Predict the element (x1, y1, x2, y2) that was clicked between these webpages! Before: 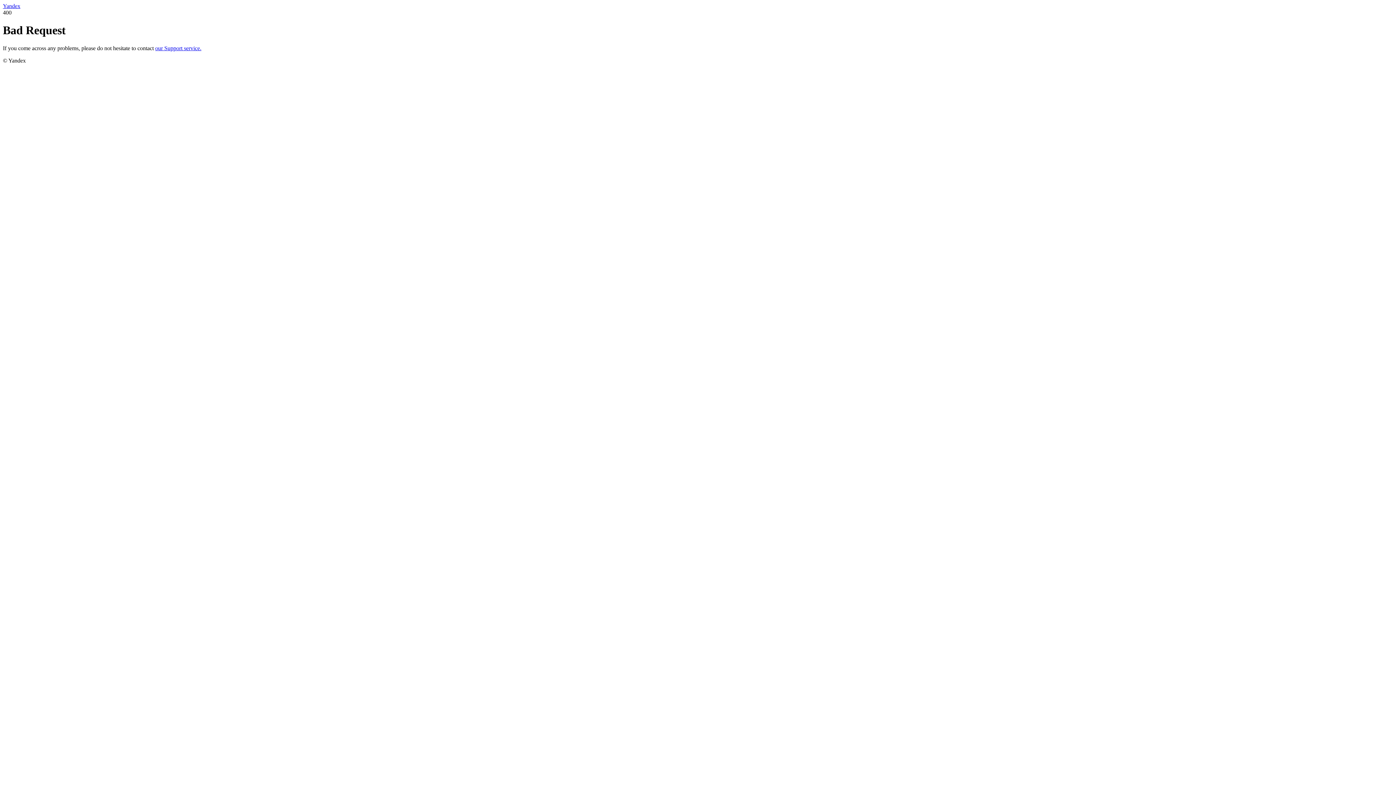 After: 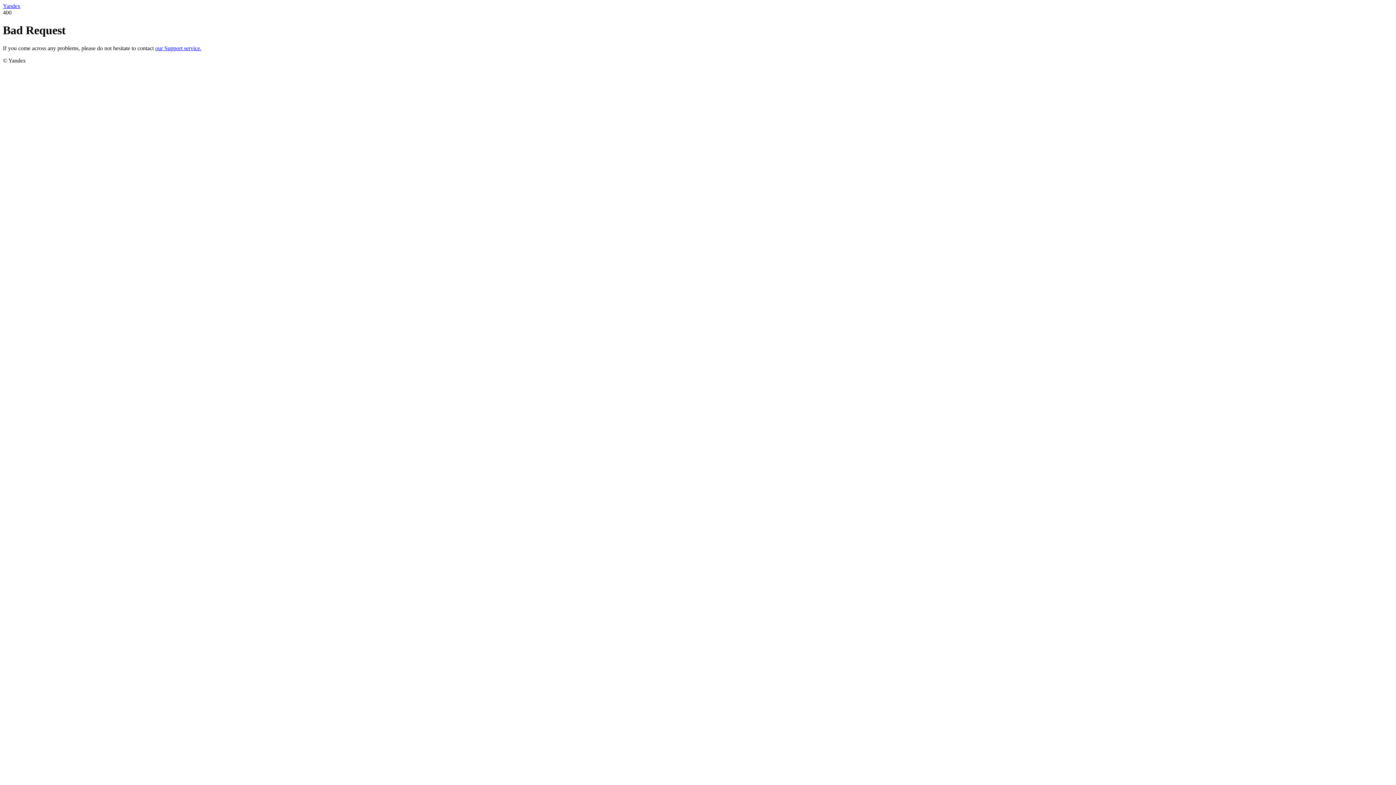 Action: label: Yandex bbox: (2, 2, 20, 9)